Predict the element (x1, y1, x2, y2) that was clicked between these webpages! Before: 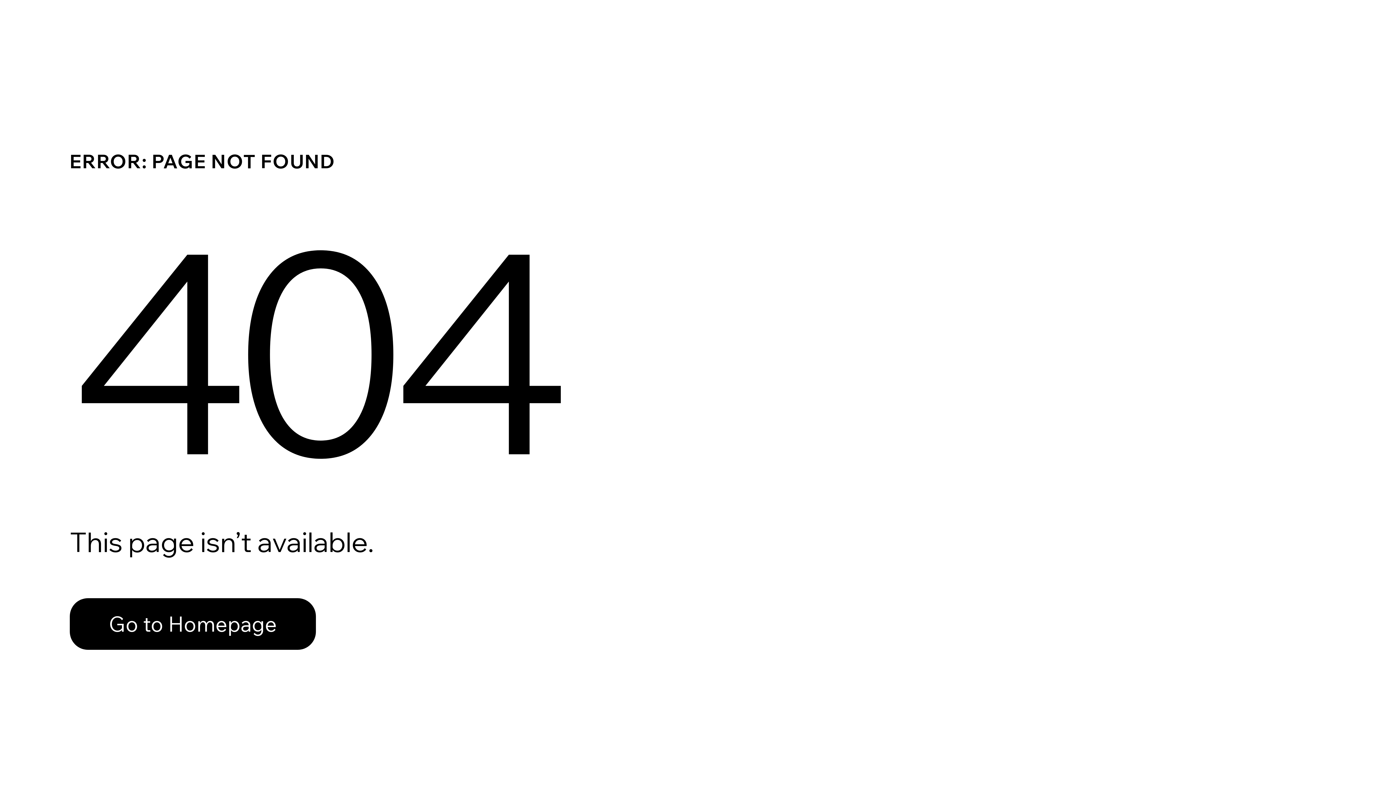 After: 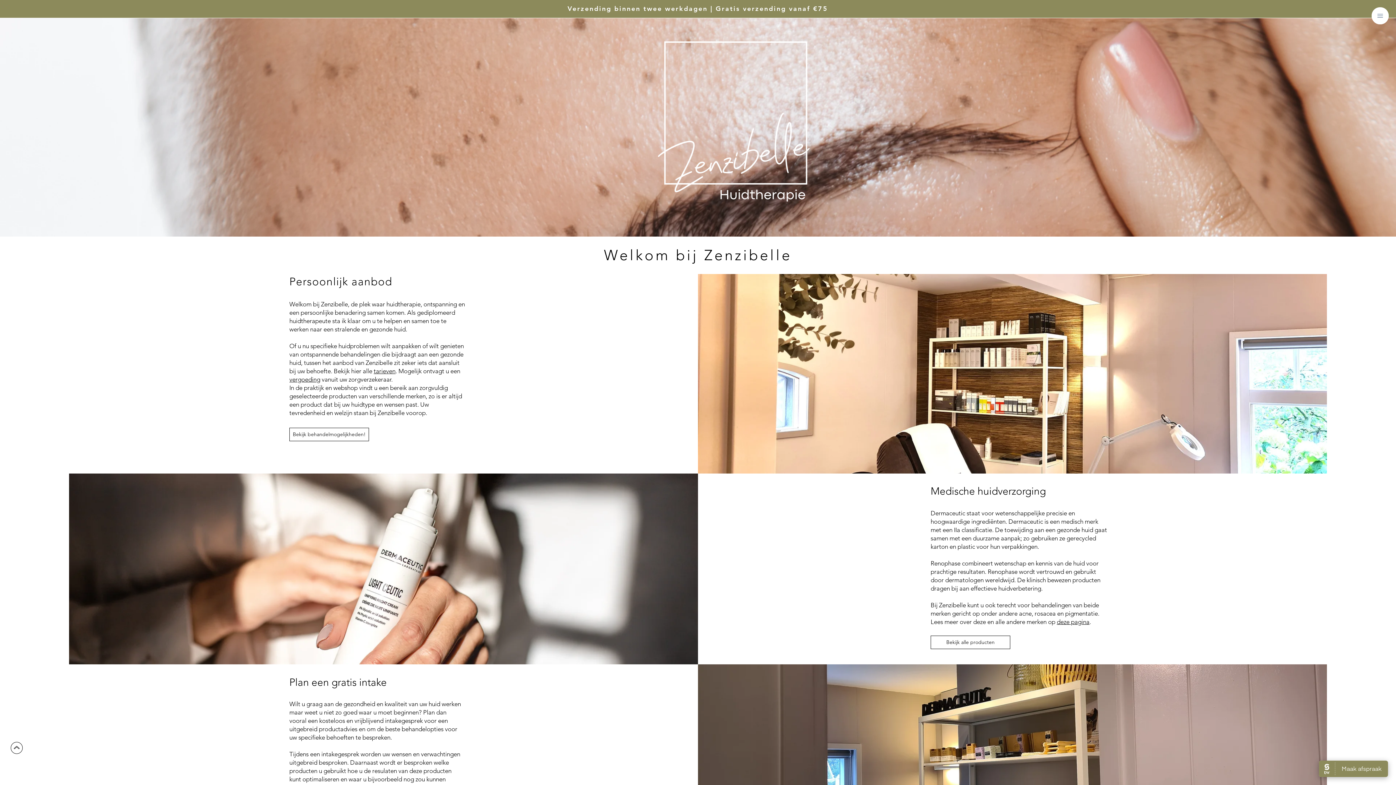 Action: label: Go to Homepage bbox: (69, 582, 768, 659)